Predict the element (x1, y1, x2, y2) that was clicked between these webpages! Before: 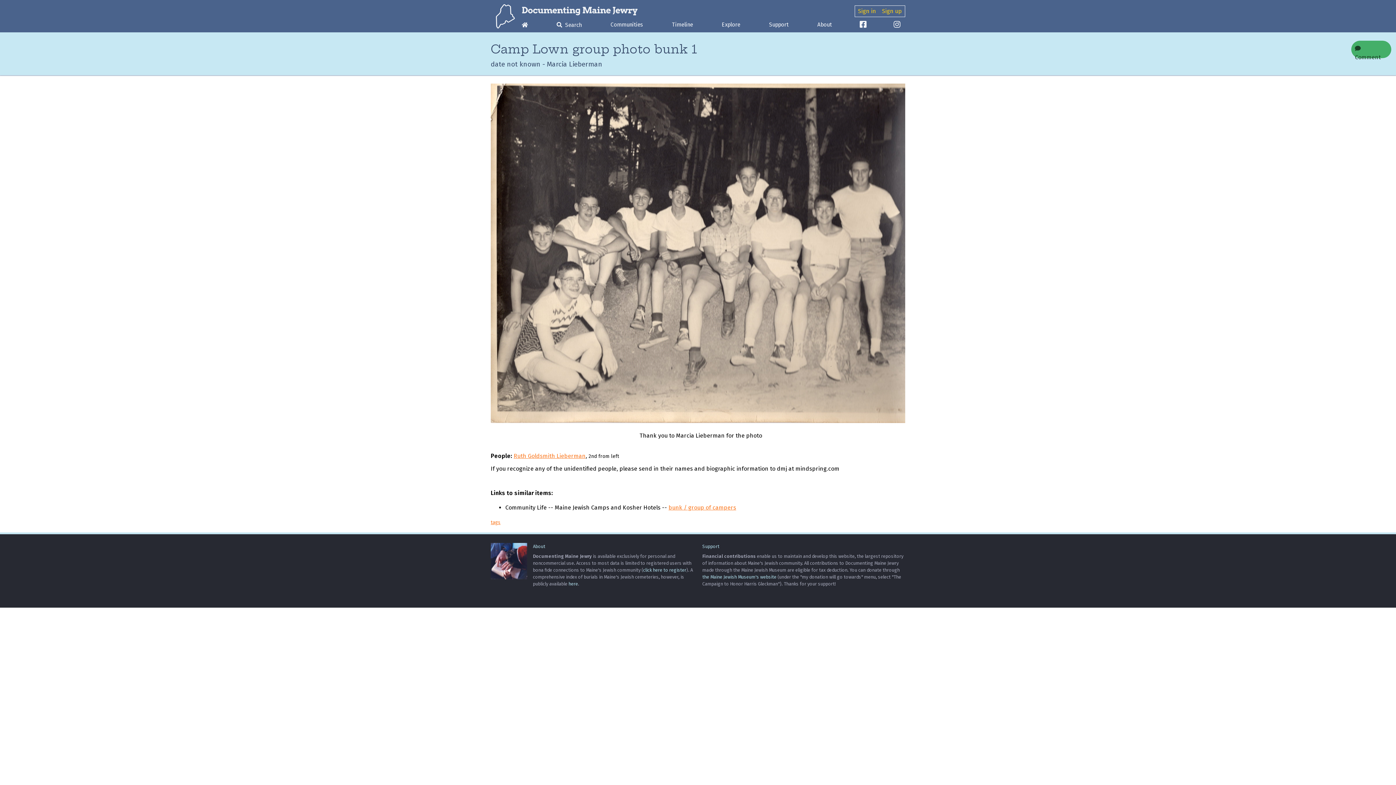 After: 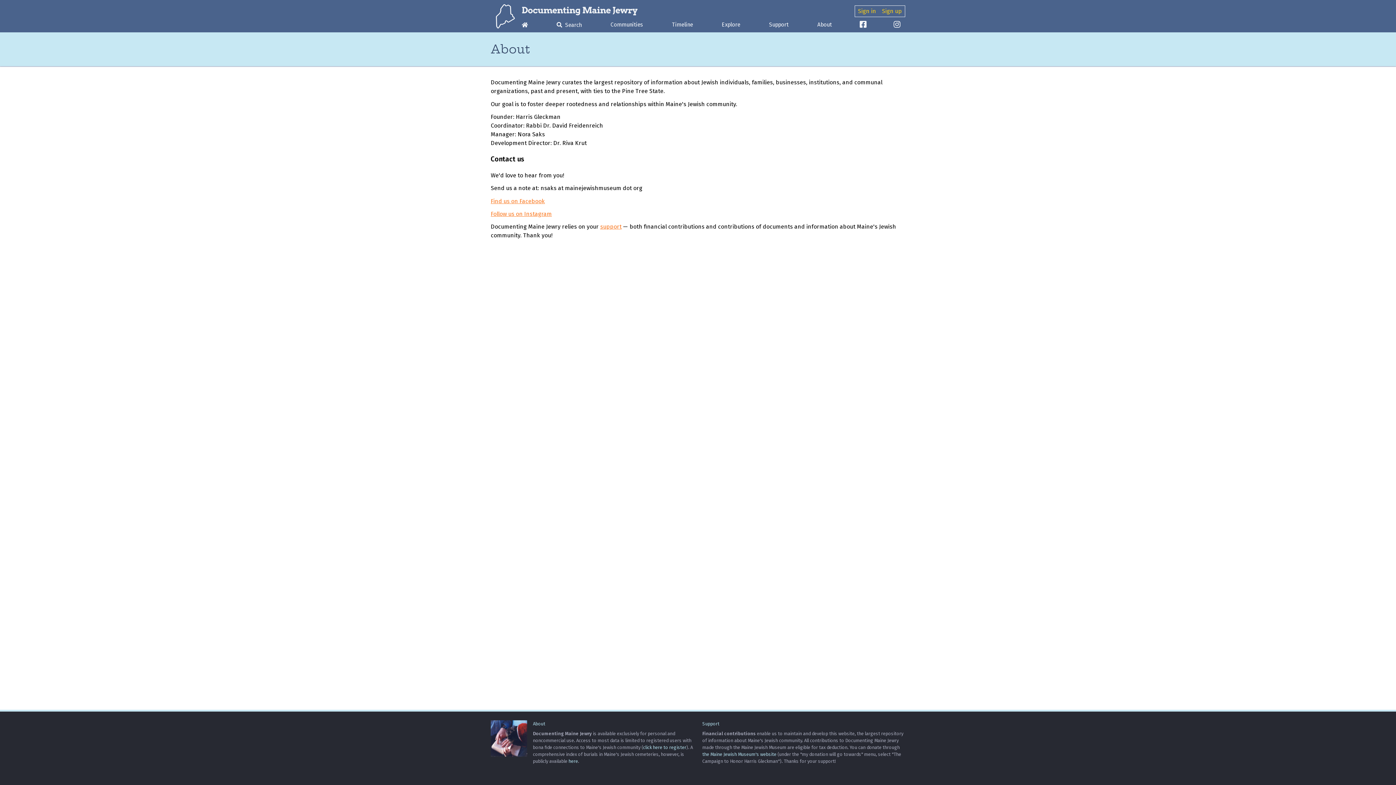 Action: label: About bbox: (812, 18, 837, 32)